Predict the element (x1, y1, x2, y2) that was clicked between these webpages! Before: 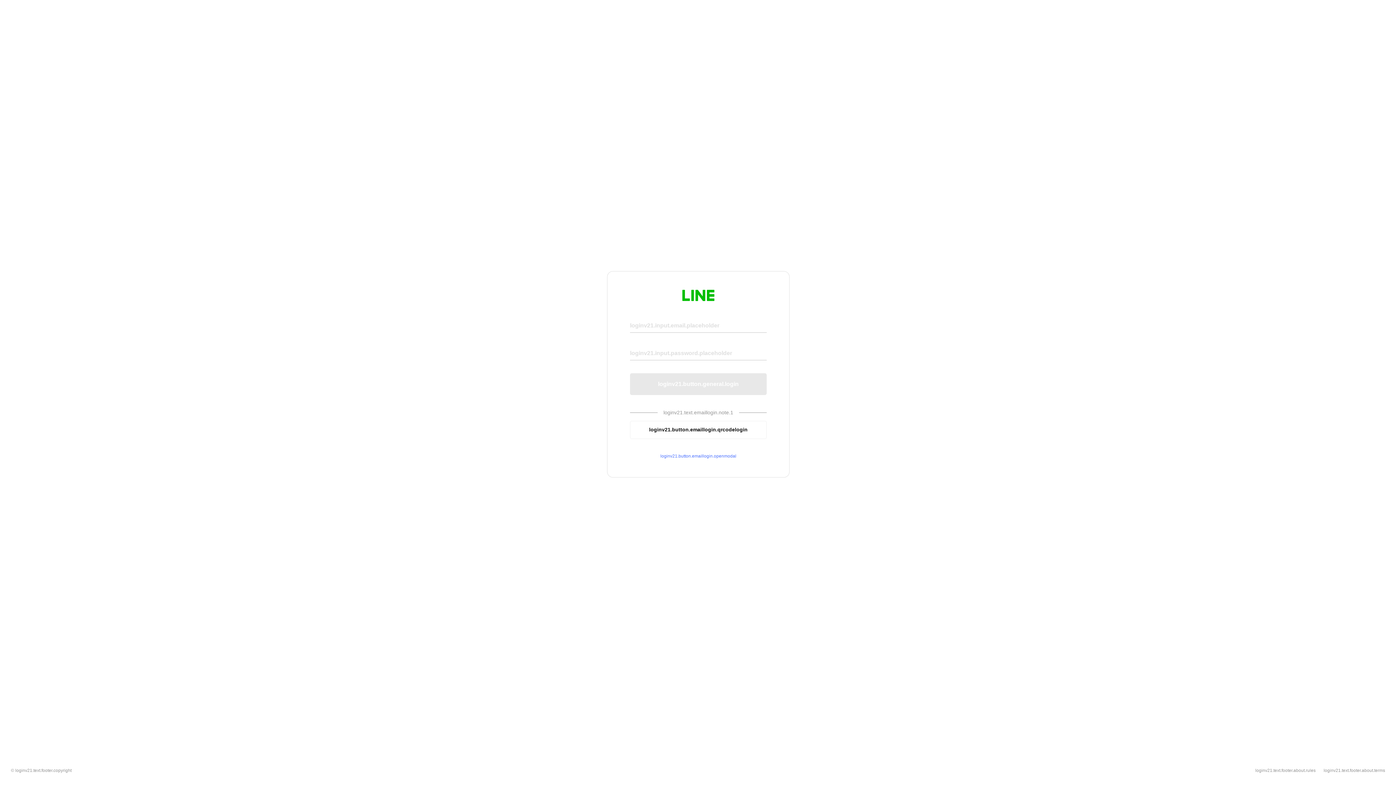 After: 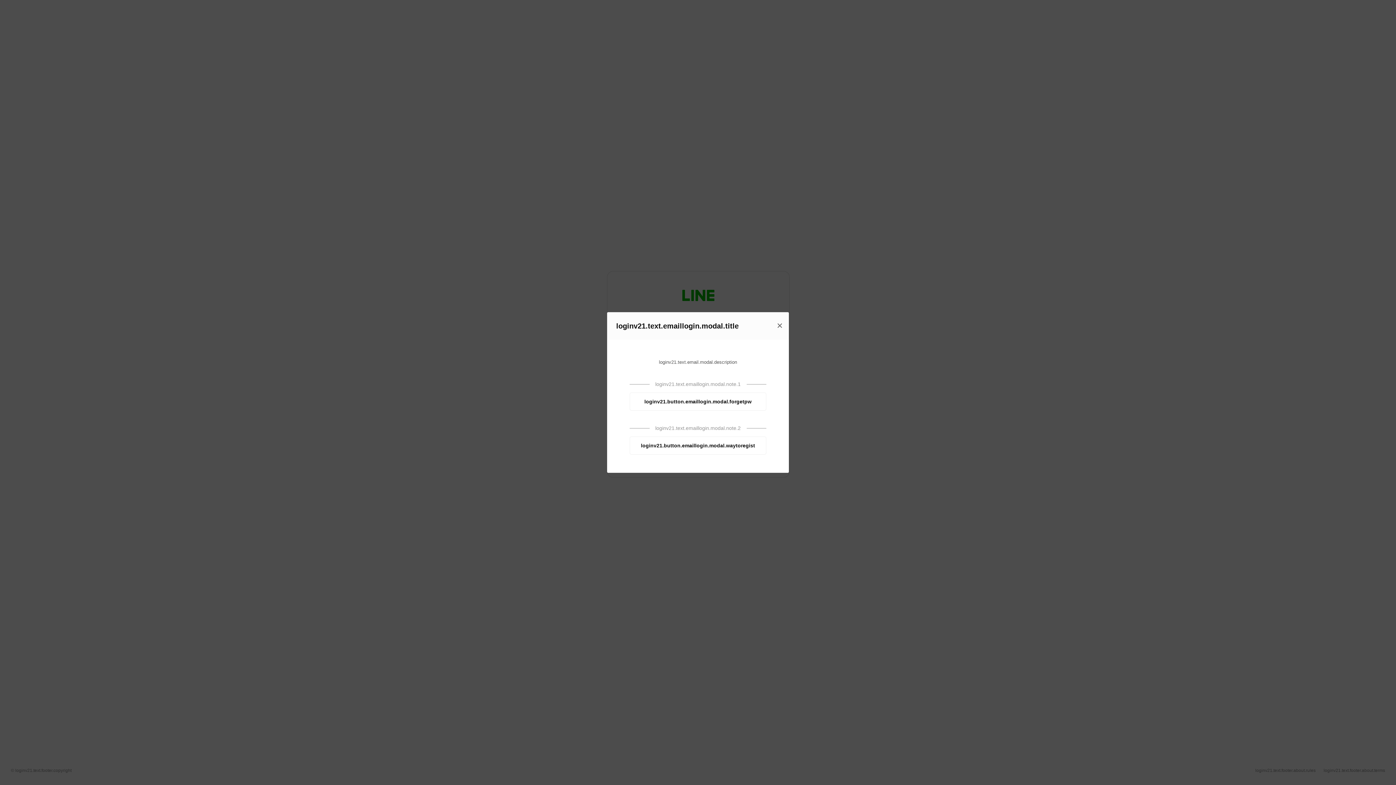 Action: bbox: (630, 453, 766, 459) label: loginv21.button.emaillogin.openmodal